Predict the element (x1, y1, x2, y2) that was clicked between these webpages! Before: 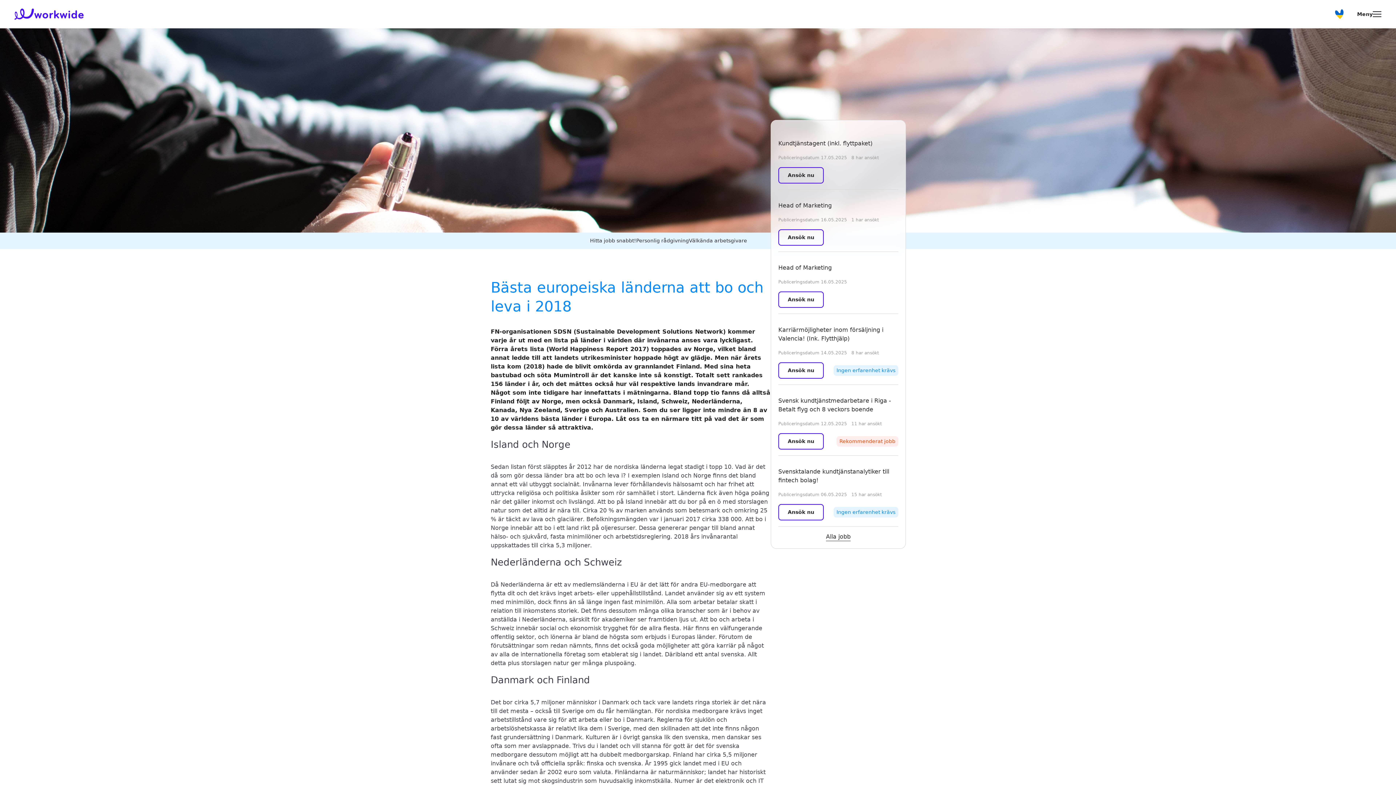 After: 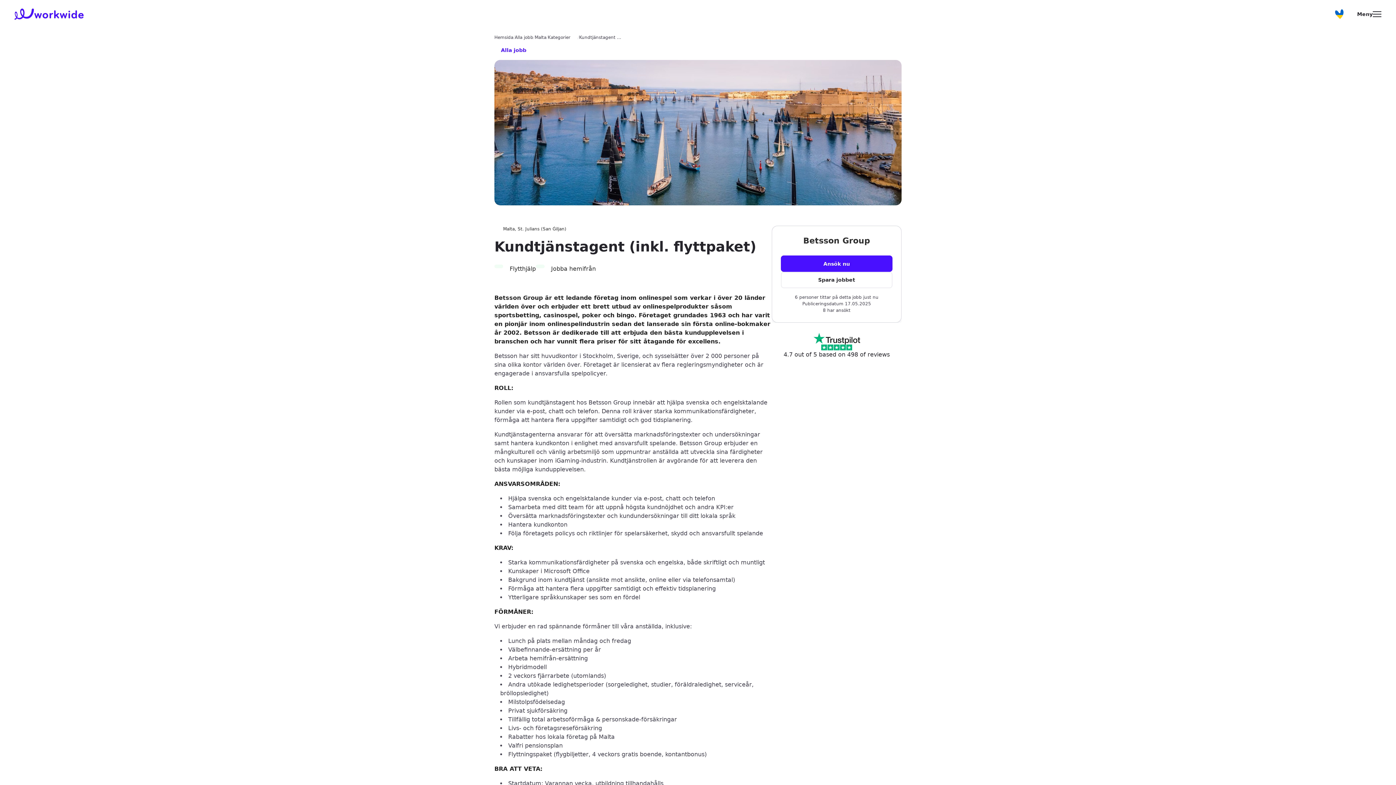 Action: label: Ansök nu bbox: (778, 167, 824, 183)